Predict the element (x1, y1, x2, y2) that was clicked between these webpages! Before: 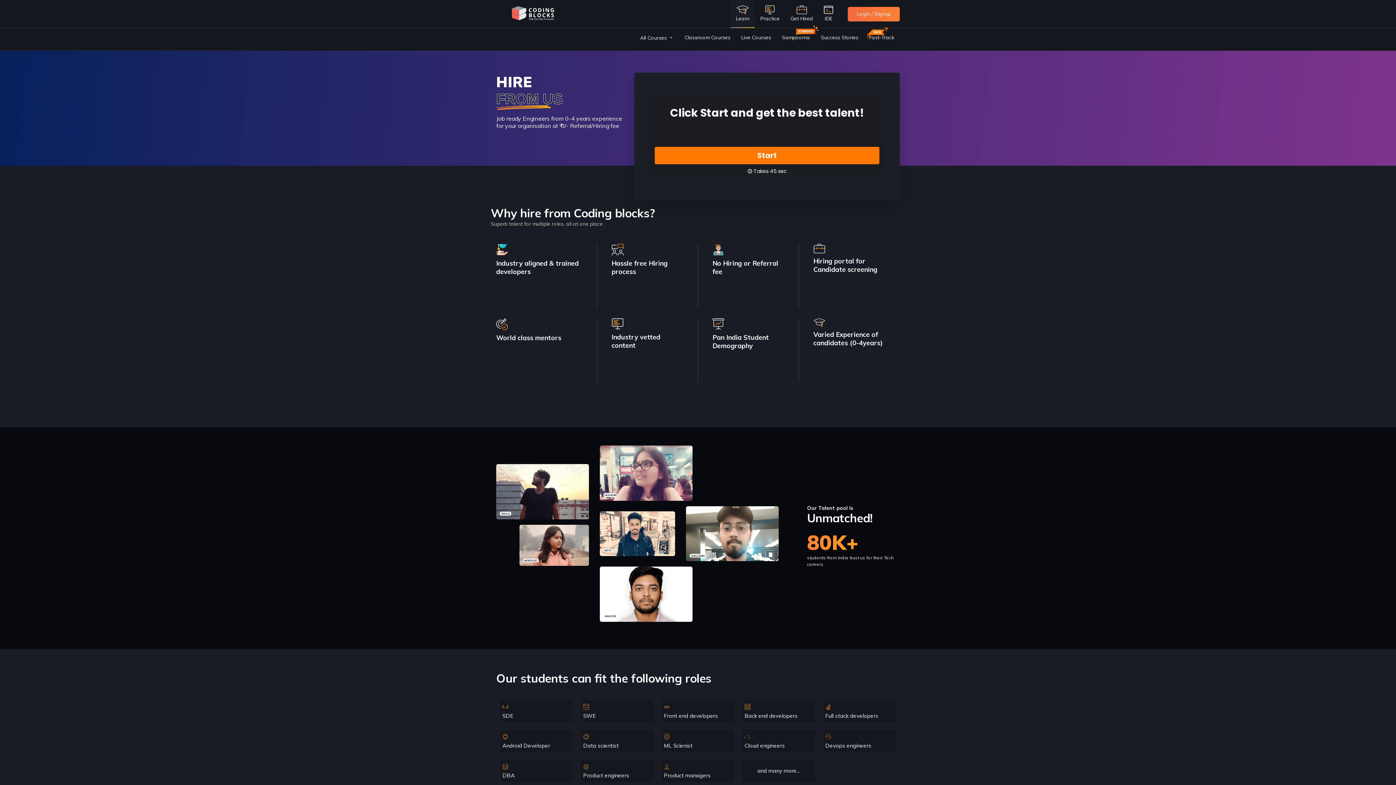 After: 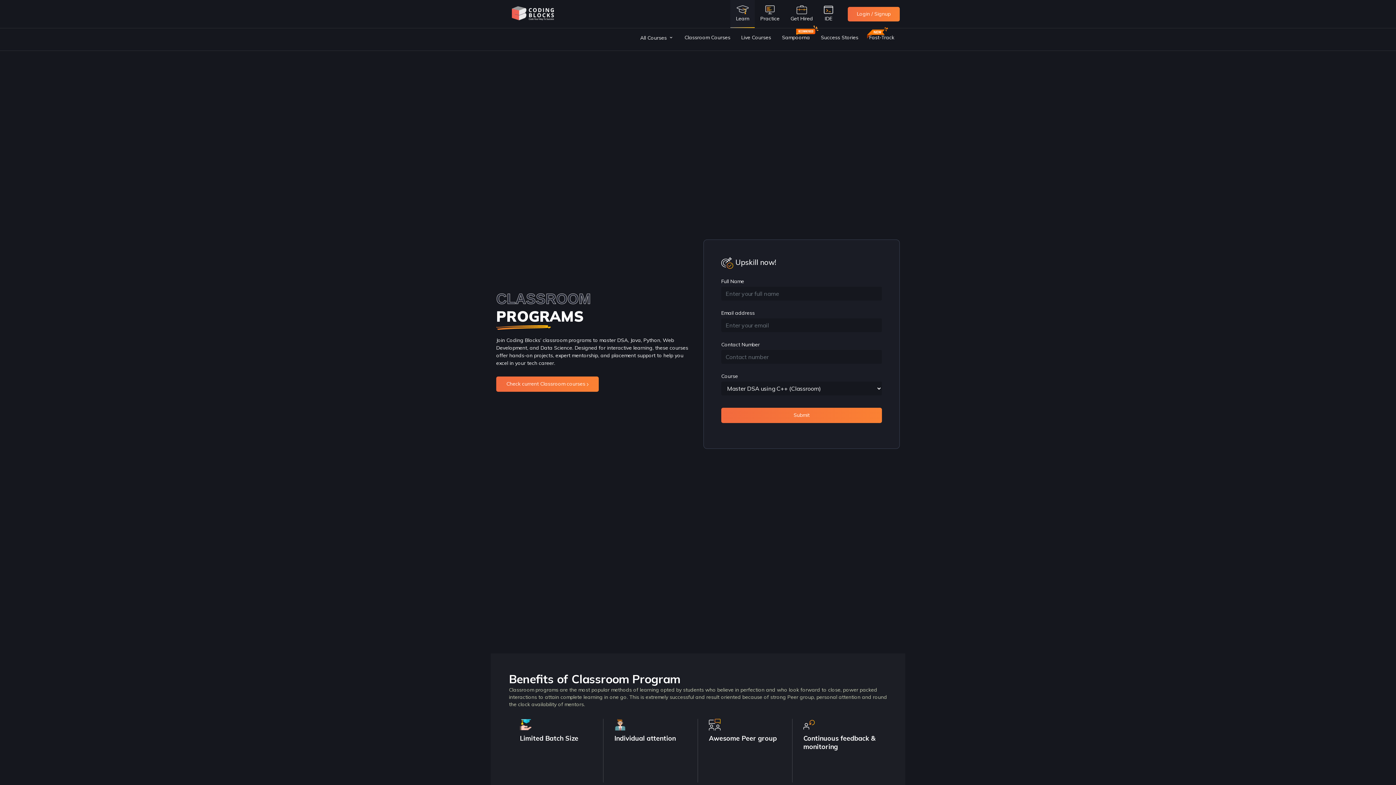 Action: bbox: (679, 28, 736, 50) label: Classroom Courses